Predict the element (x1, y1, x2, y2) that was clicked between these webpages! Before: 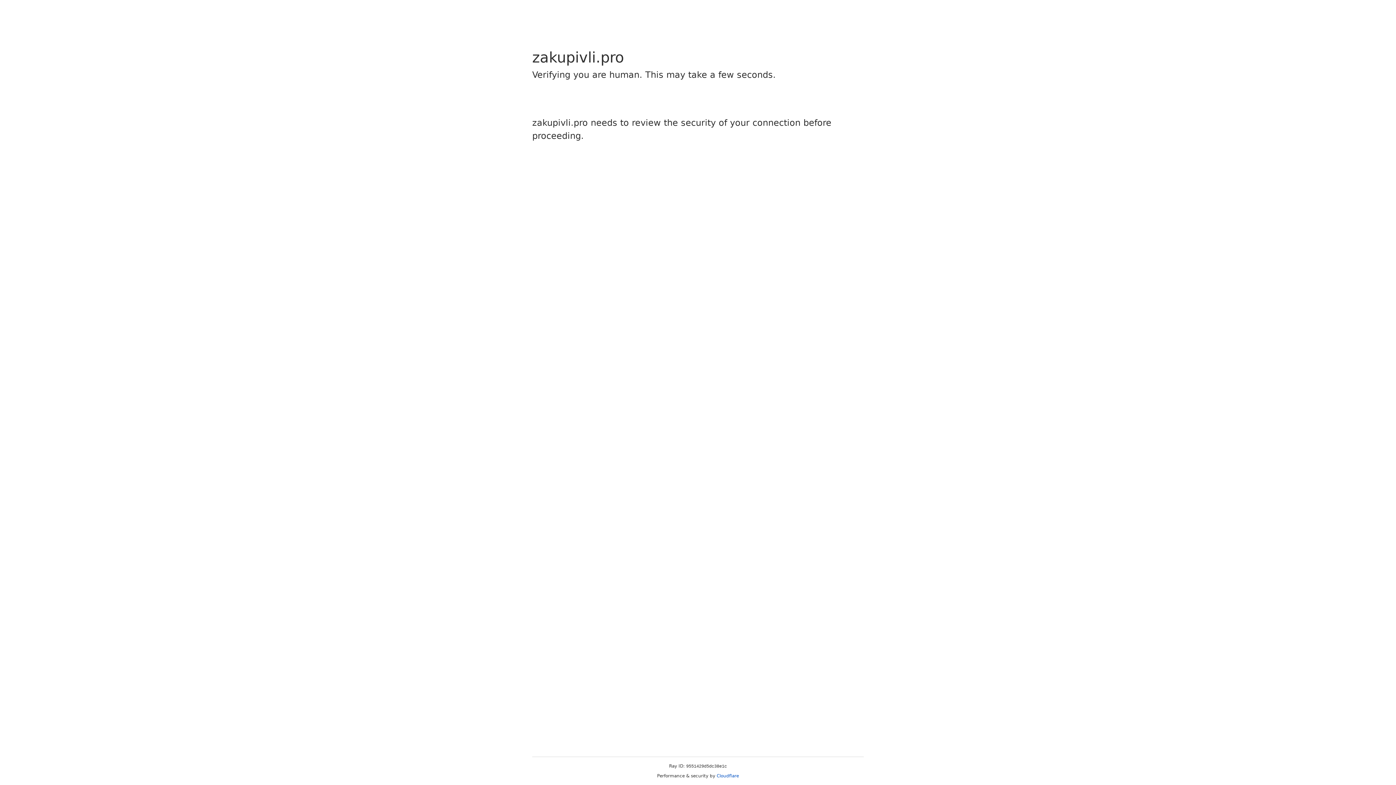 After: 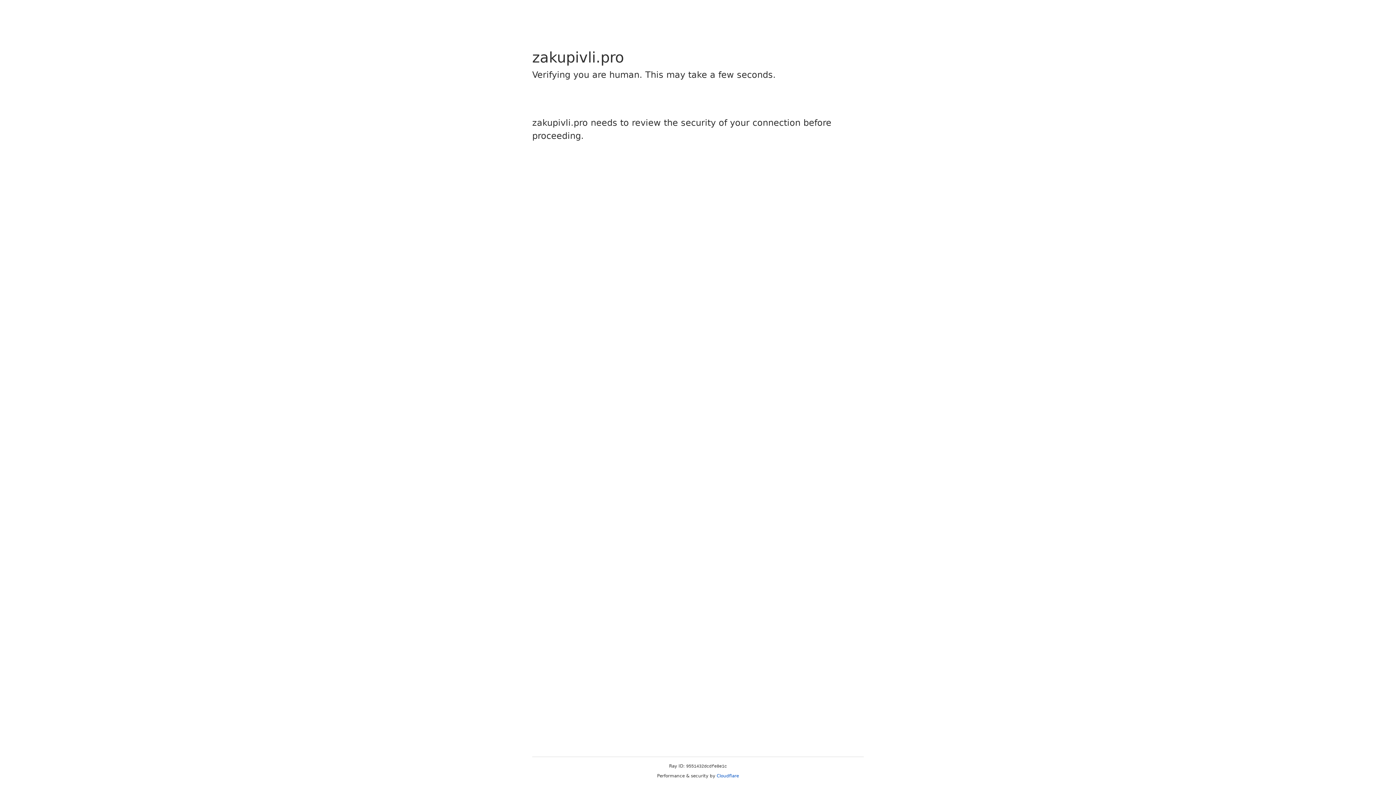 Action: label: Cloudflare bbox: (716, 773, 739, 778)